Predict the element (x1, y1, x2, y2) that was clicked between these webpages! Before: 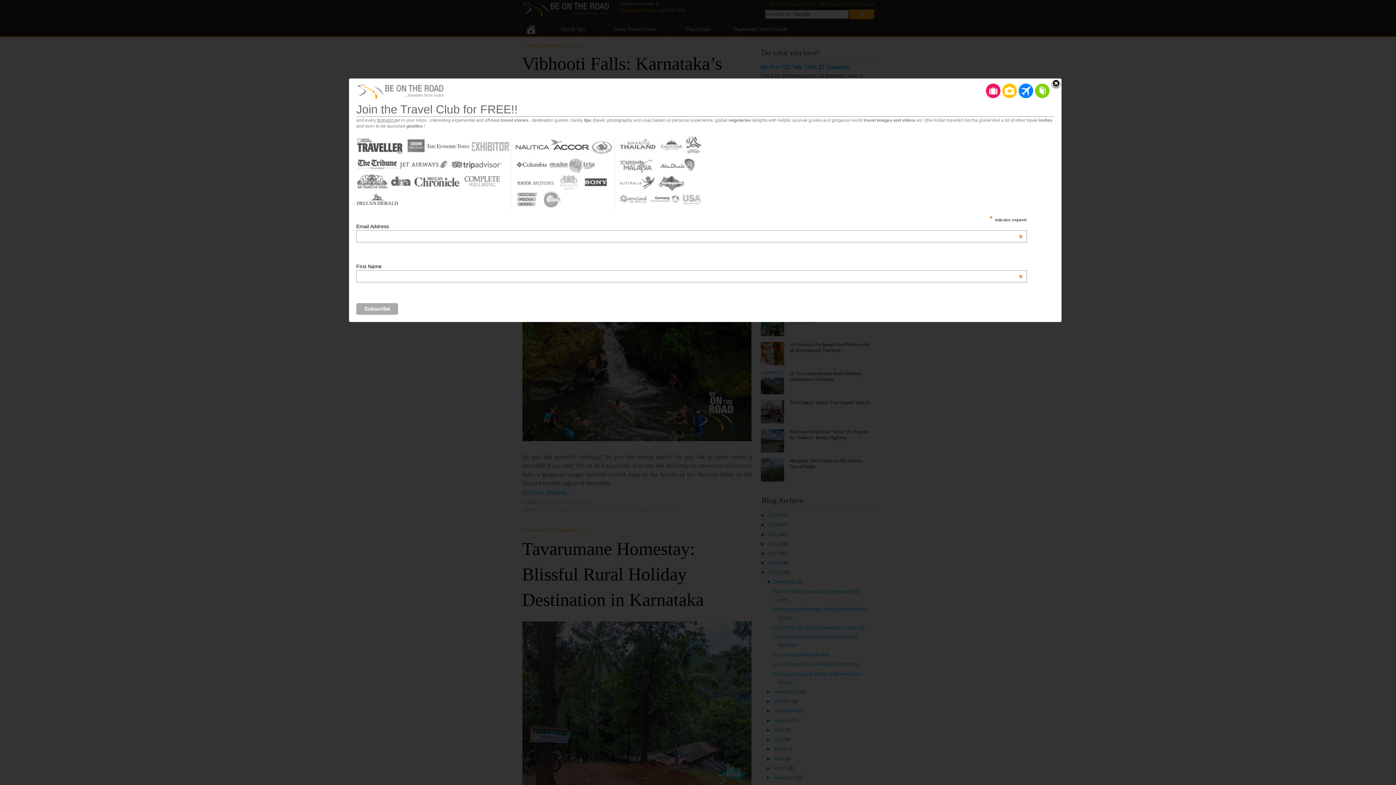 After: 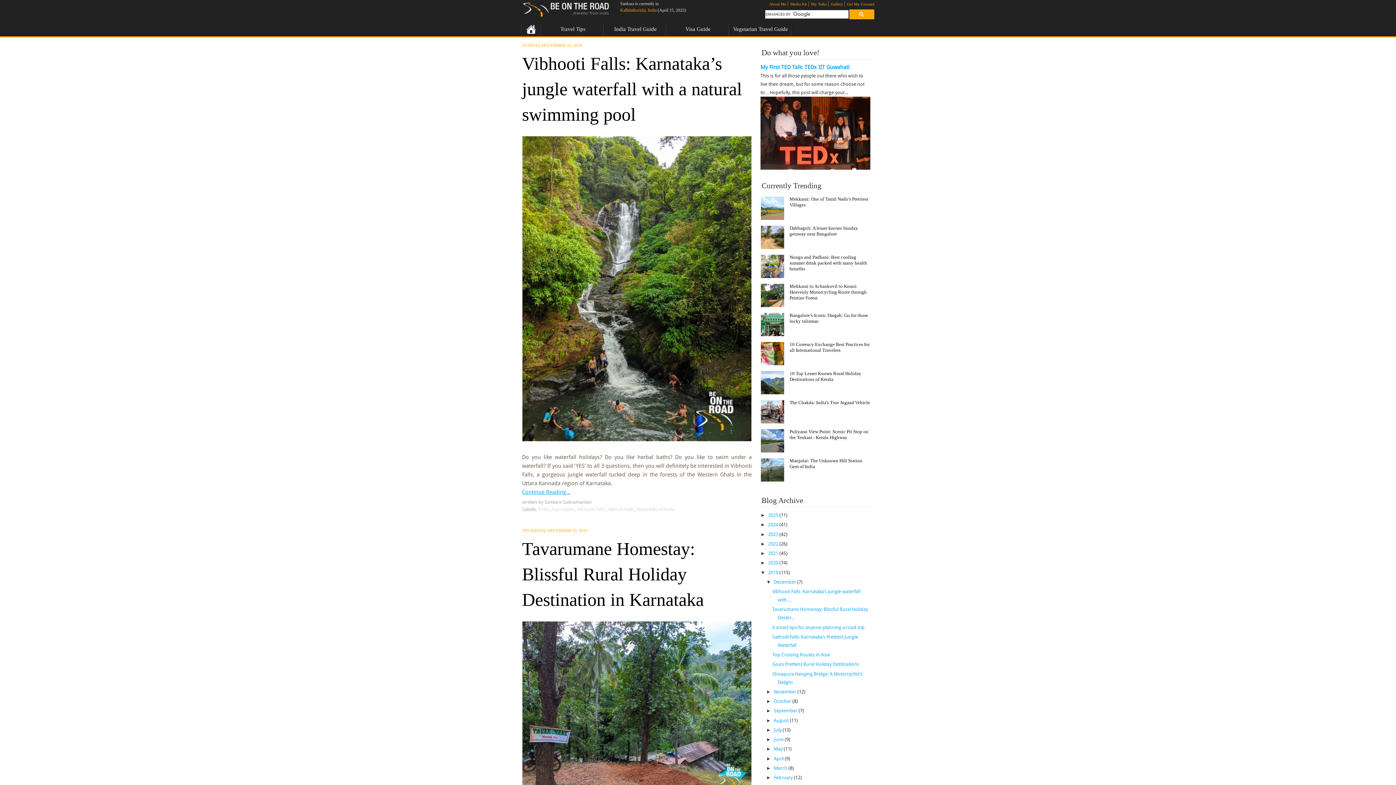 Action: label: Close bbox: (1050, 78, 1061, 89)